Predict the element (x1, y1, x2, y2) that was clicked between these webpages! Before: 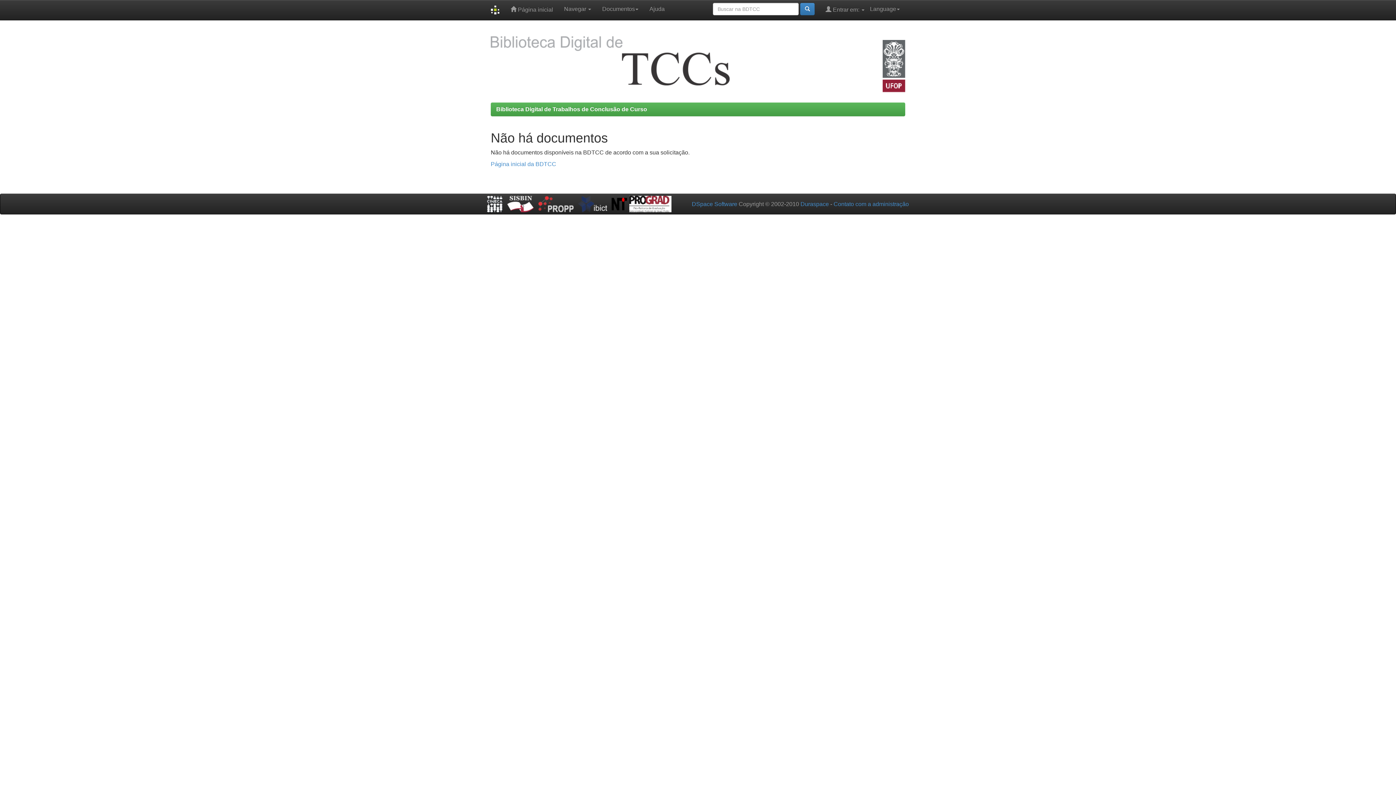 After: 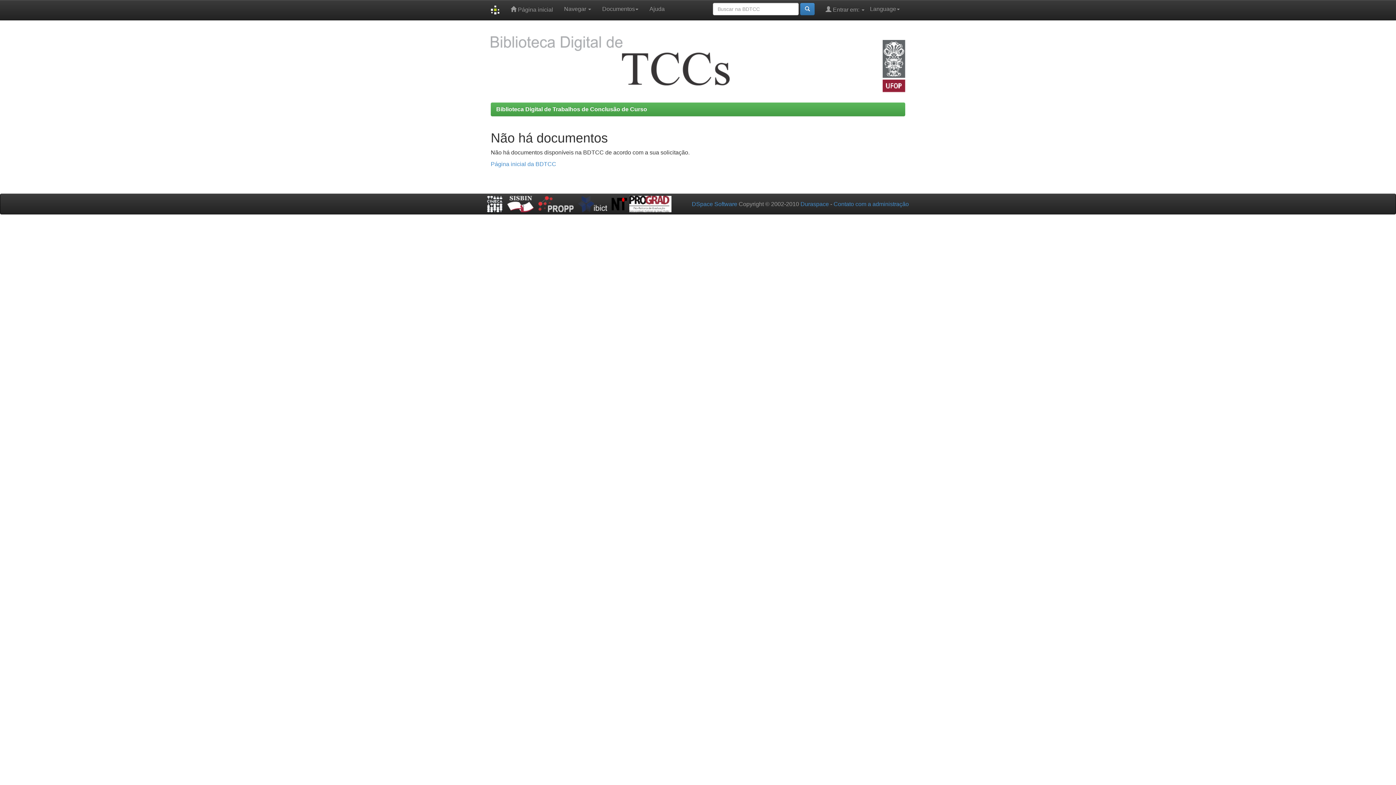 Action: bbox: (629, 200, 671, 206)